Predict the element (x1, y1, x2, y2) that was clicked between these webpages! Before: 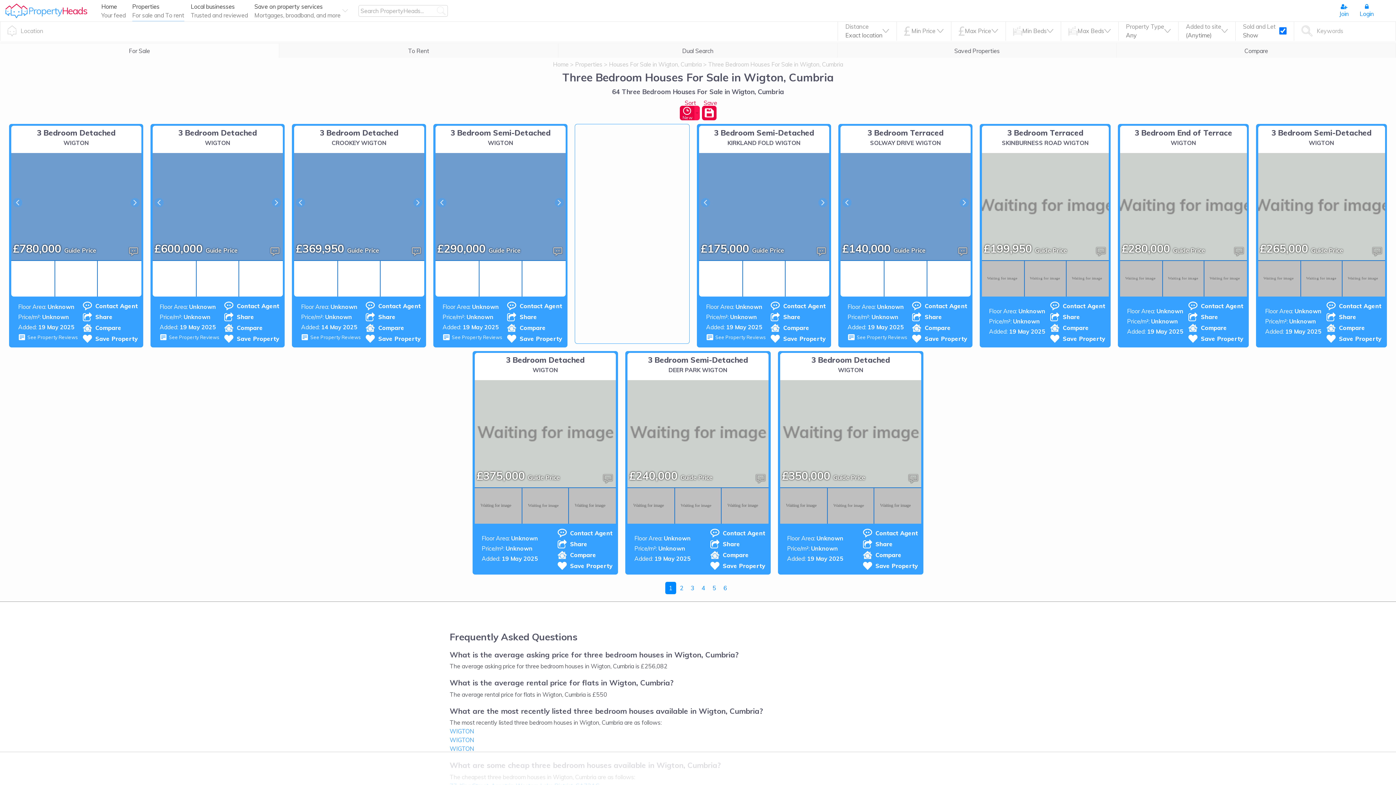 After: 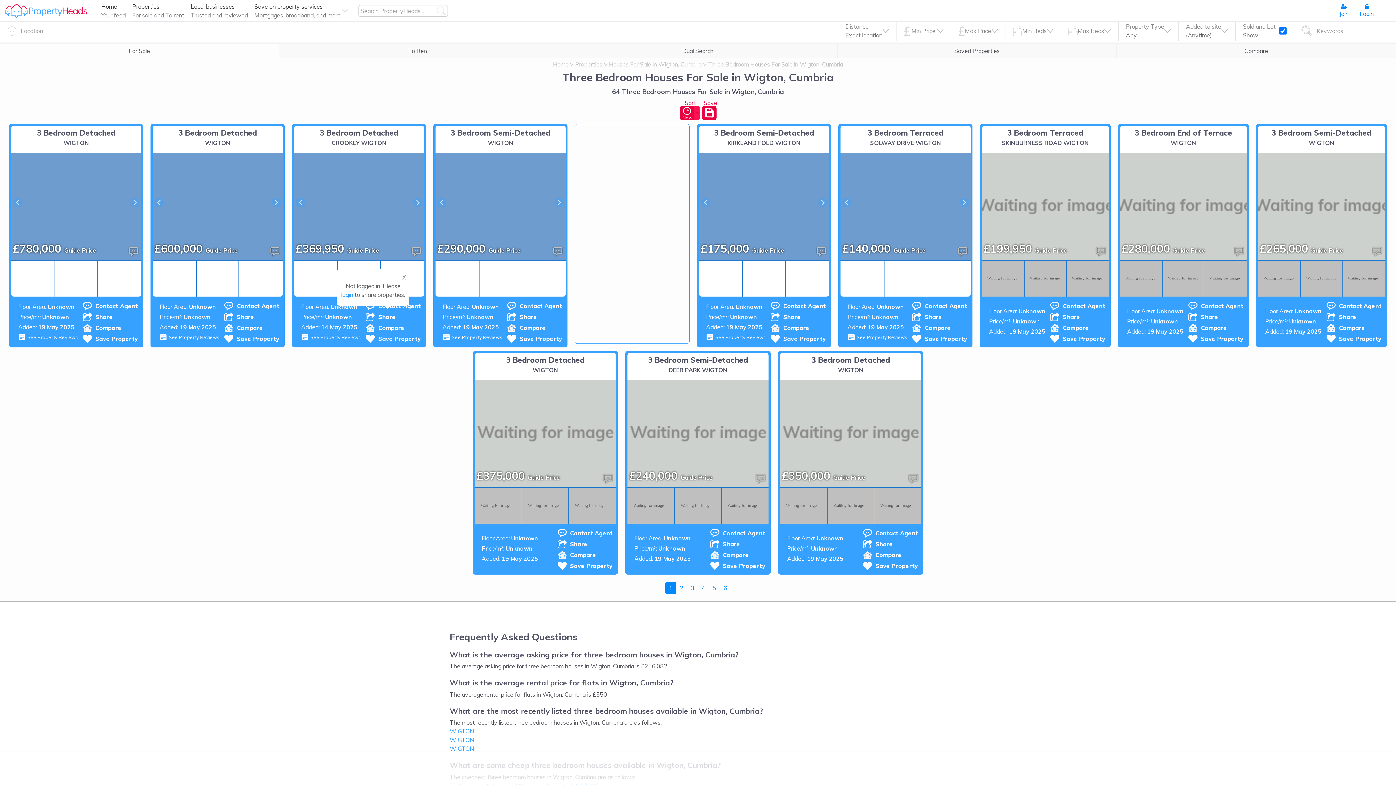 Action: label:  Share bbox: (365, 312, 397, 321)